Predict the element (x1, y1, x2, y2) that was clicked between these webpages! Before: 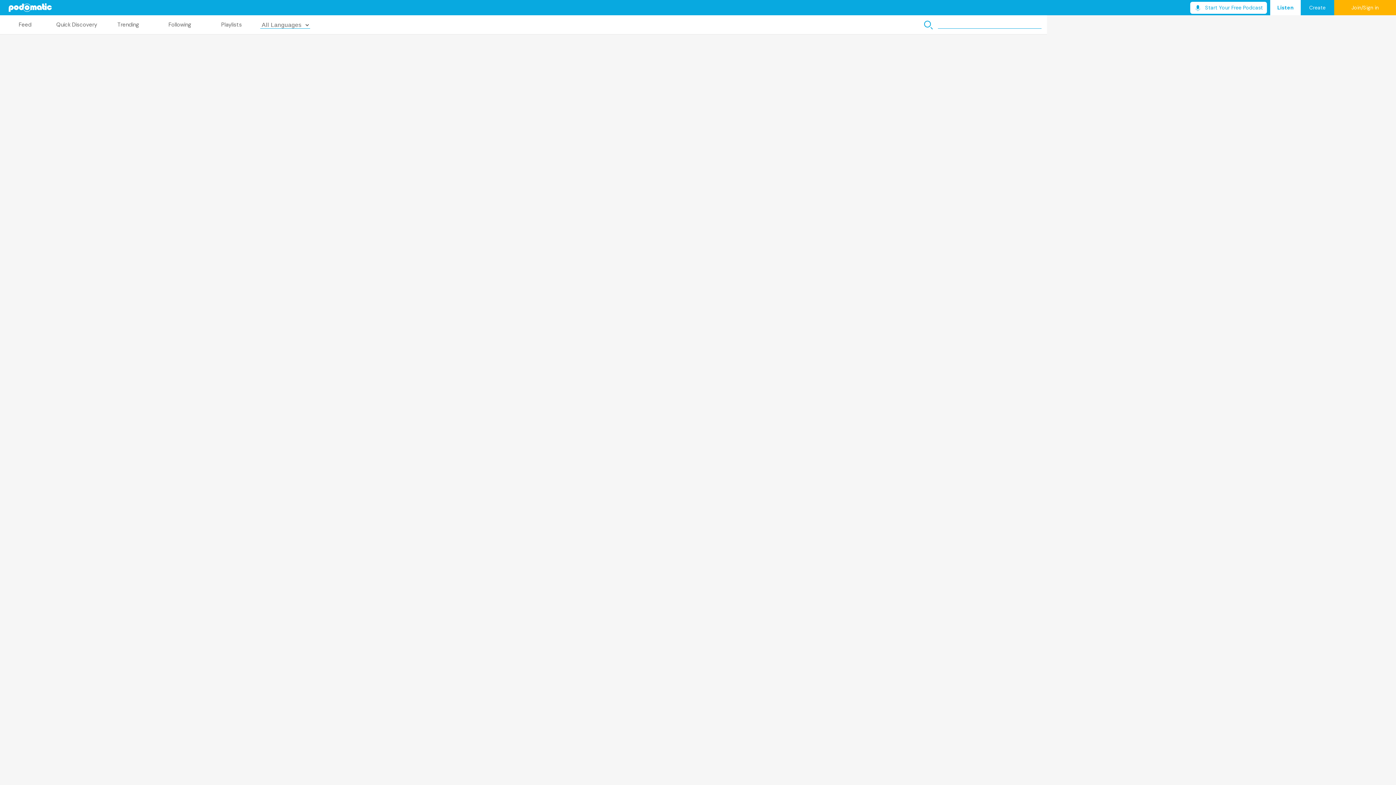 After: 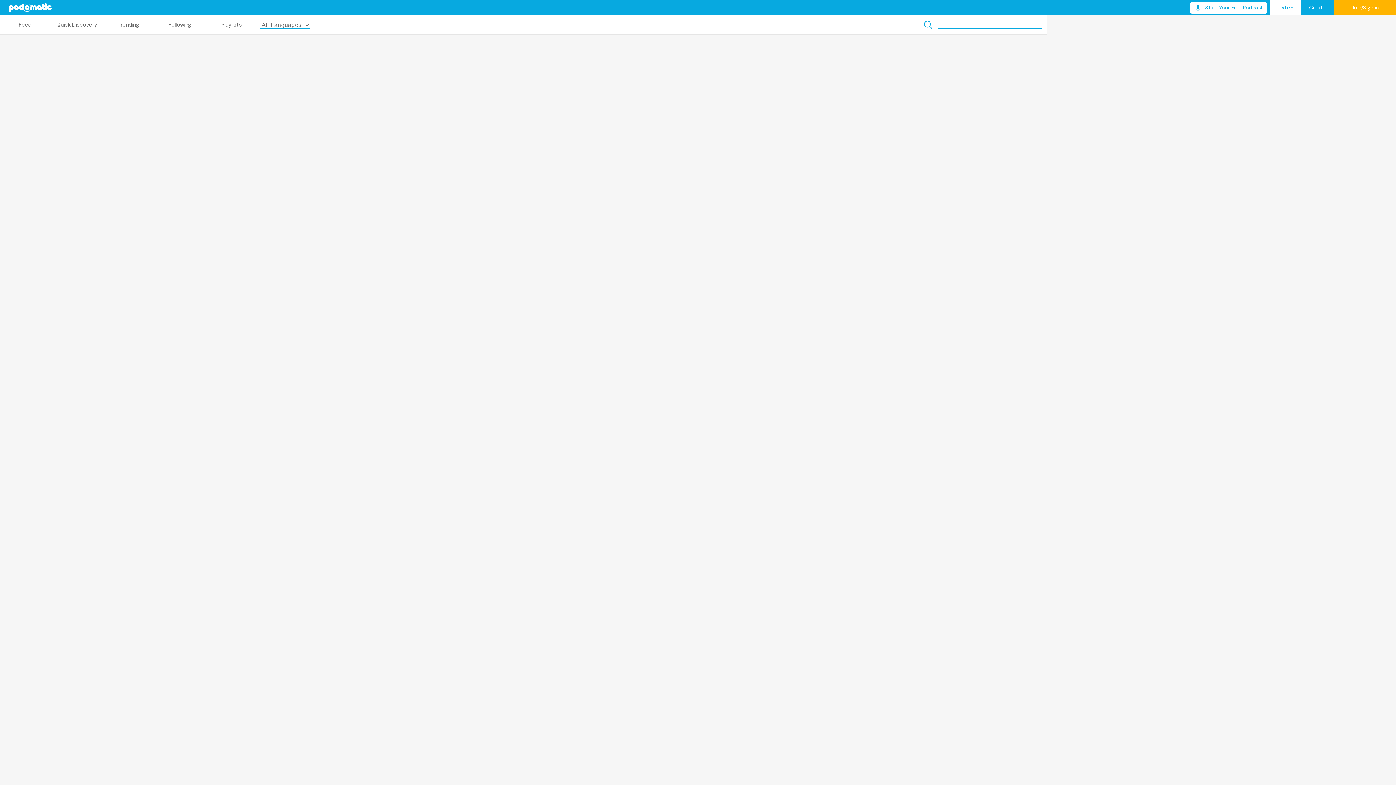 Action: bbox: (1334, 0, 1396, 15) label: Join/Sign in